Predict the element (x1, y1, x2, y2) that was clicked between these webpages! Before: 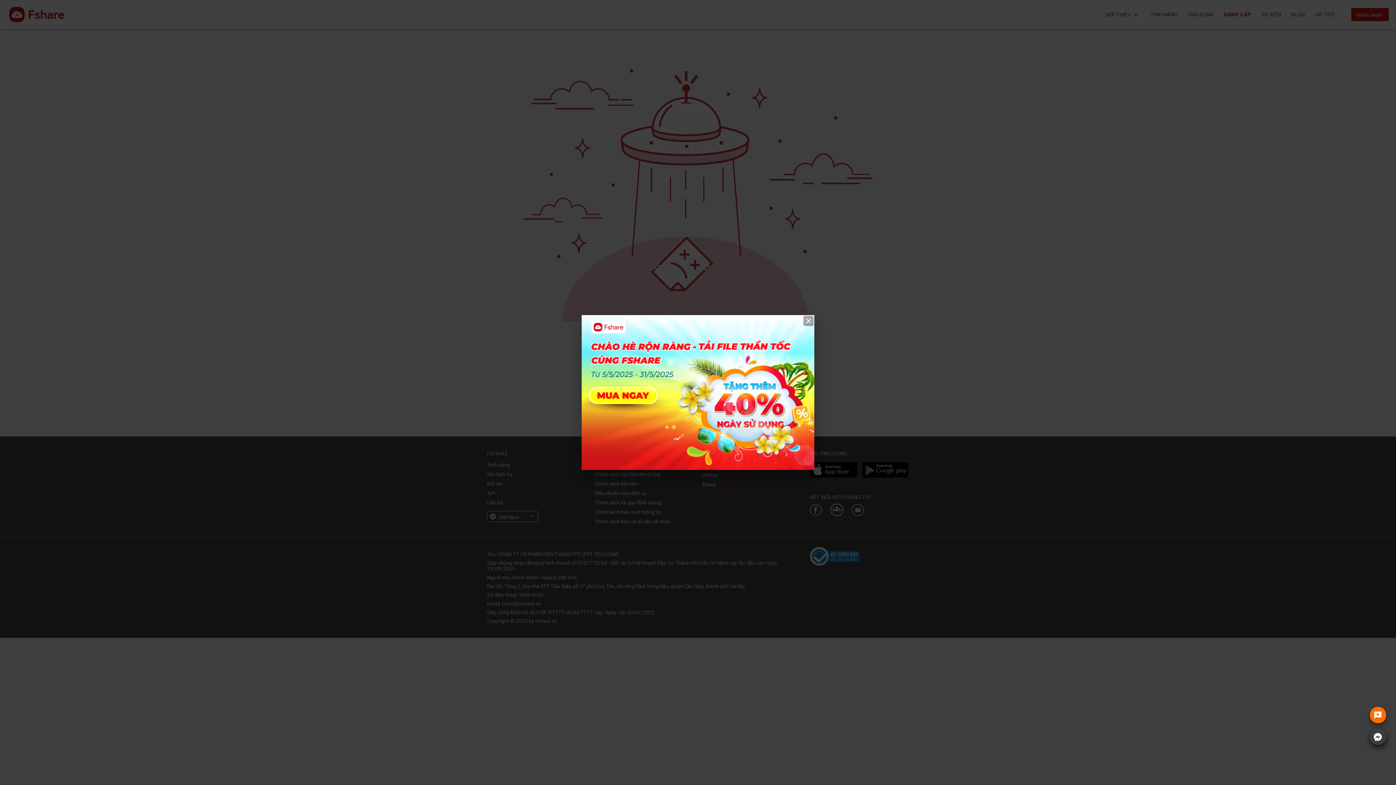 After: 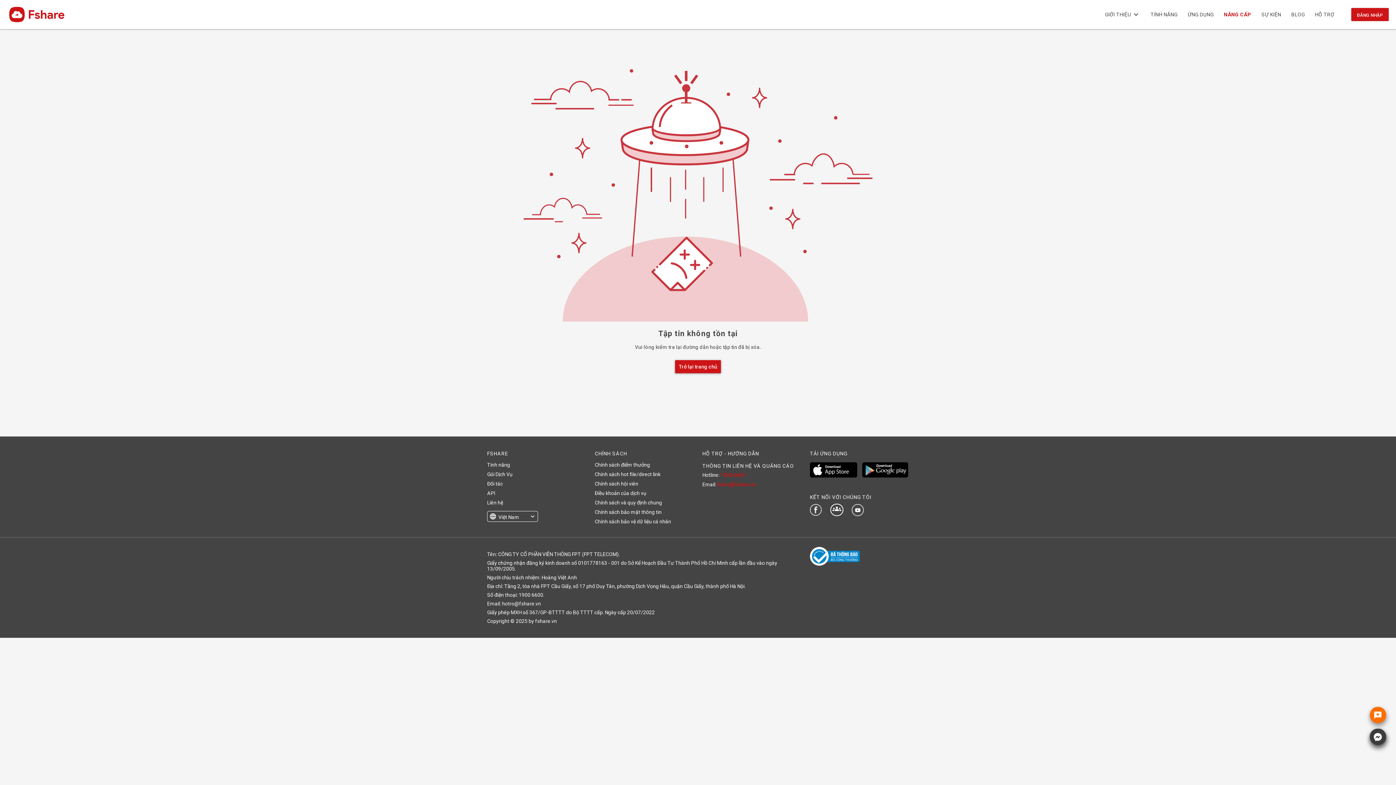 Action: bbox: (581, 315, 814, 470)